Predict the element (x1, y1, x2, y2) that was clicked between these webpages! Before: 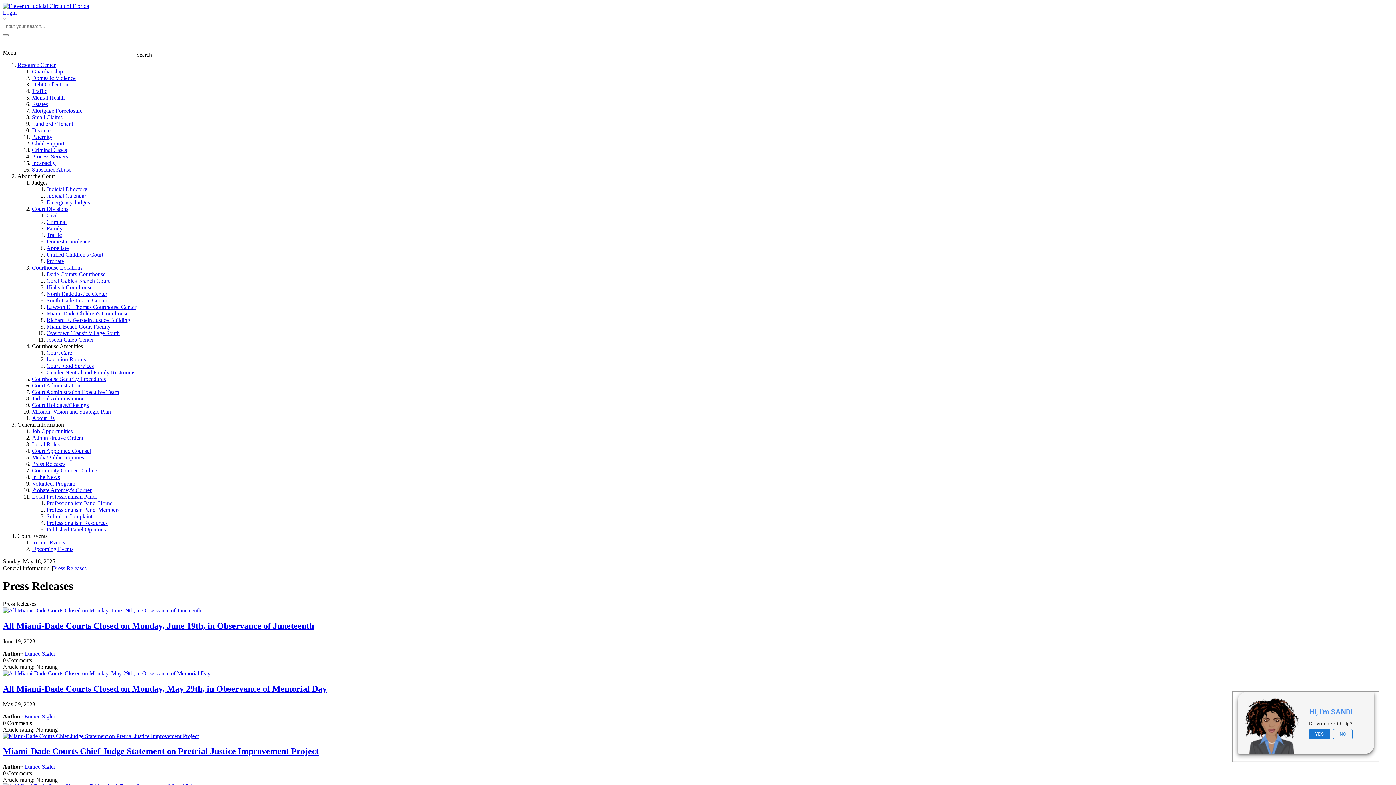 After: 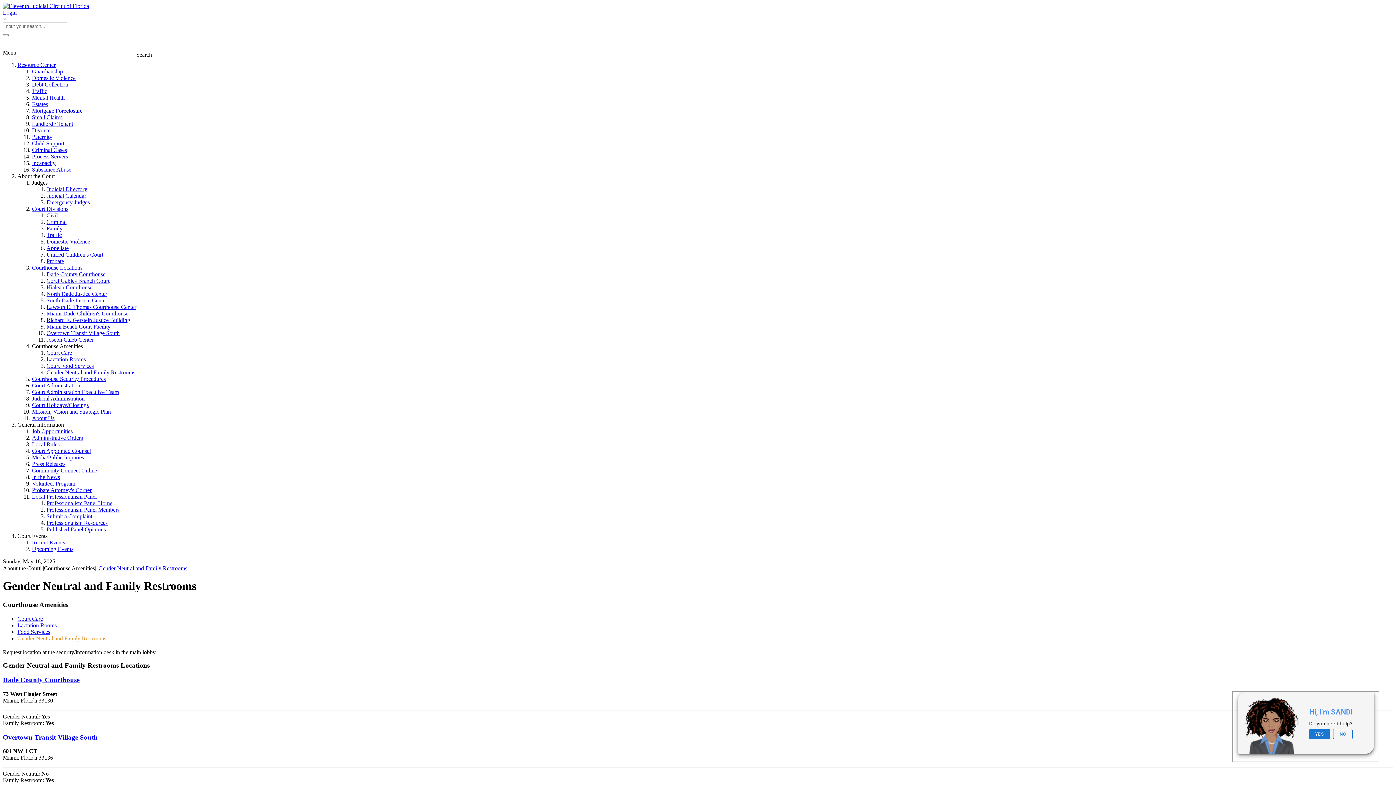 Action: label: Gender Neutral and Family Restrooms bbox: (46, 369, 135, 375)